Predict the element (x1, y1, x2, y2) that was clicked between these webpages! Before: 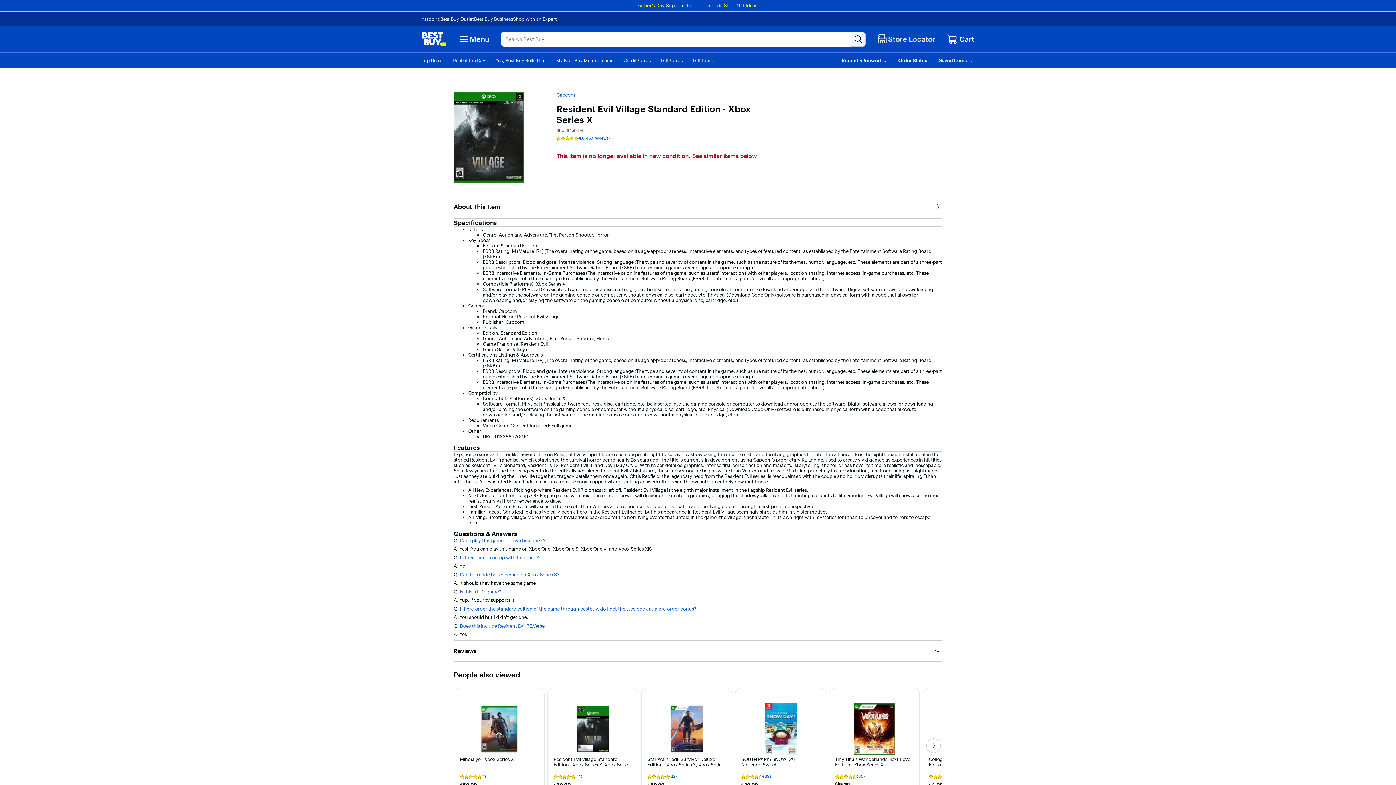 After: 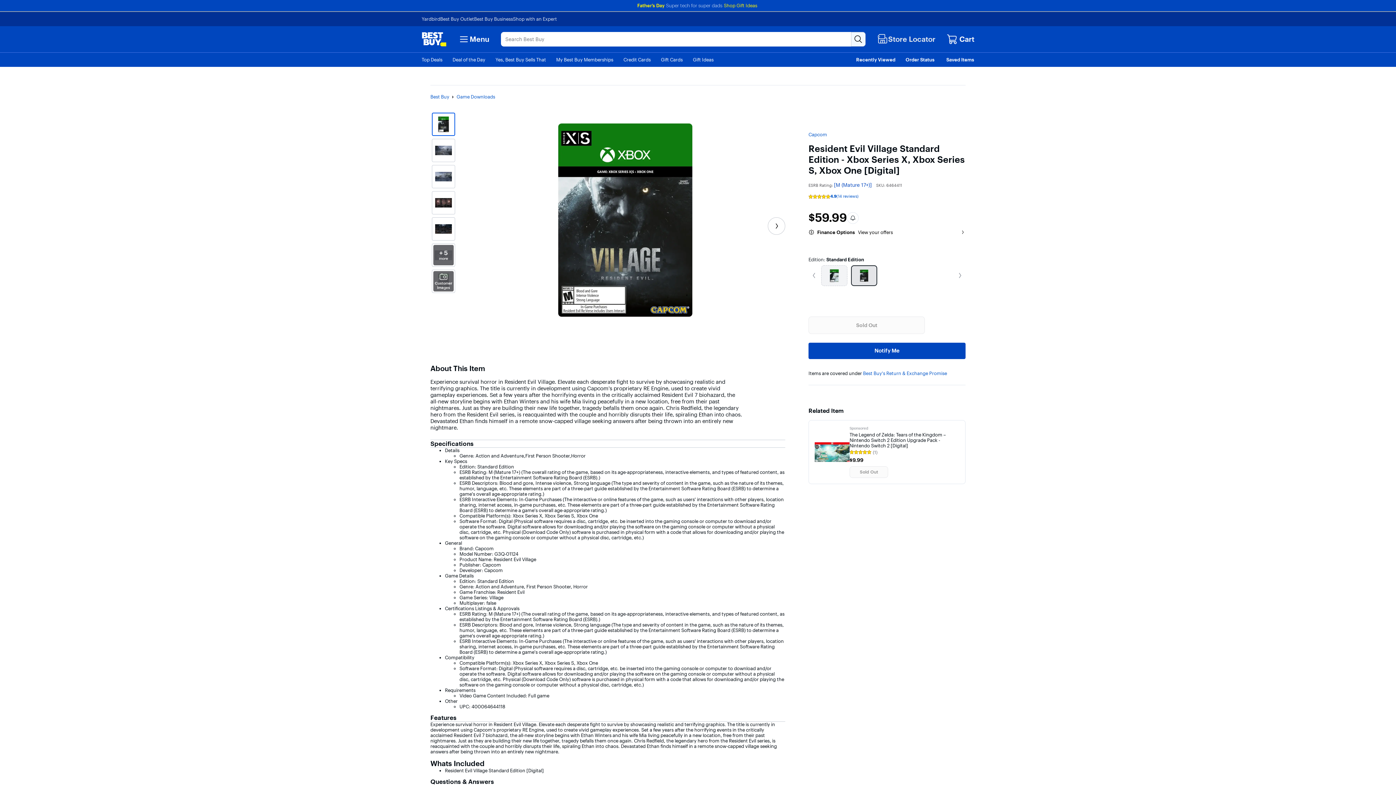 Action: bbox: (553, 704, 632, 768) label: Resident Evil Village Standard Edition - Xbox Series X, Xbox Series S, Xbox One [Digital]